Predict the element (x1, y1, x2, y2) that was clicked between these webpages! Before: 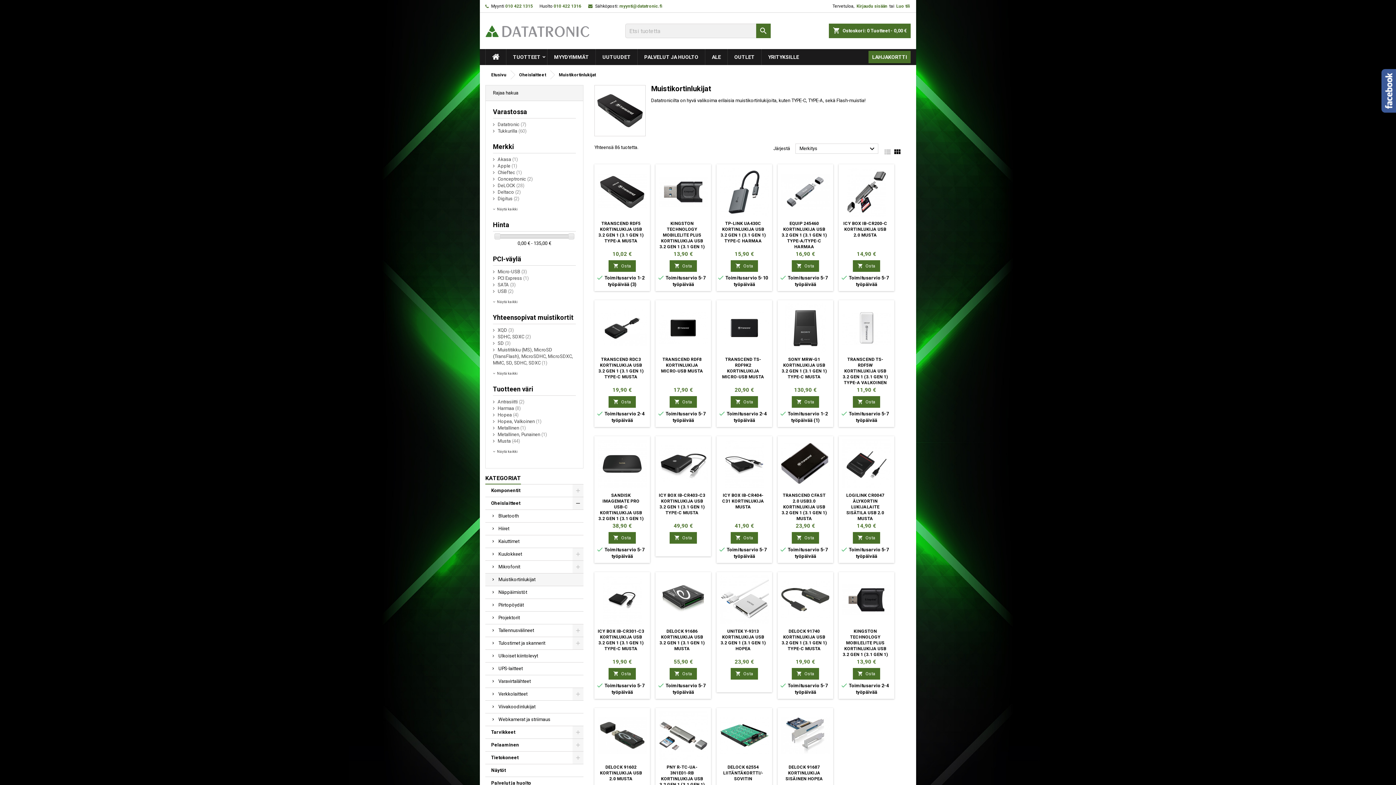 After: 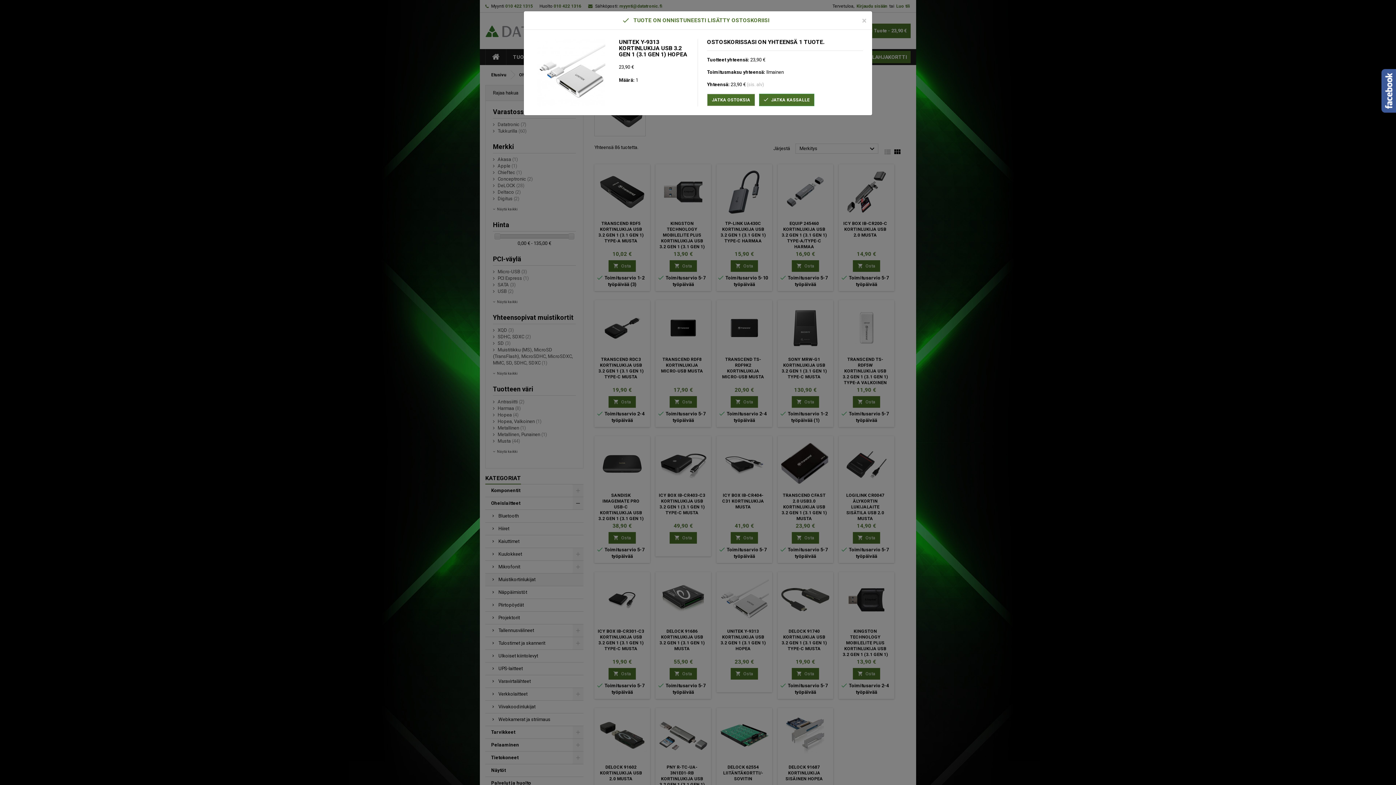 Action: label: 
Osta bbox: (730, 668, 758, 679)